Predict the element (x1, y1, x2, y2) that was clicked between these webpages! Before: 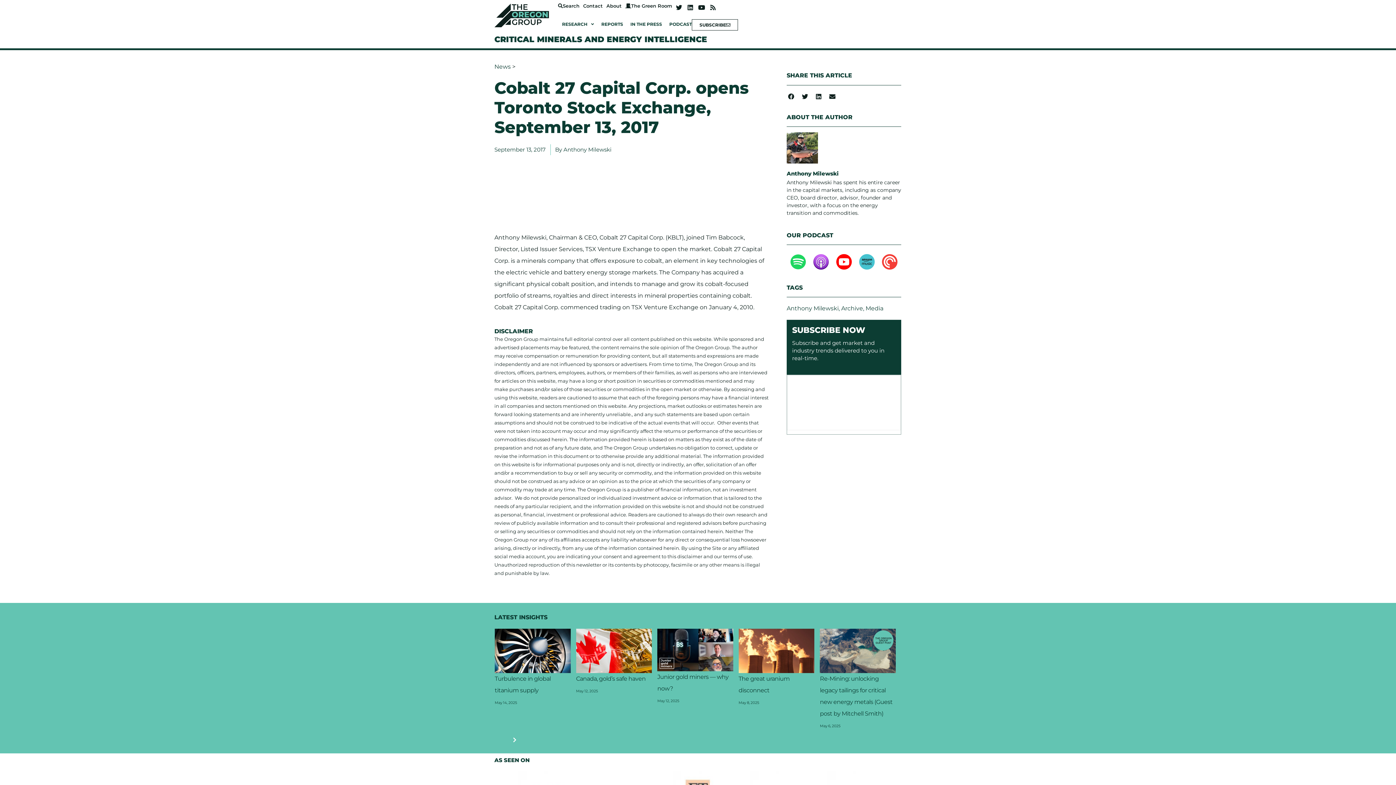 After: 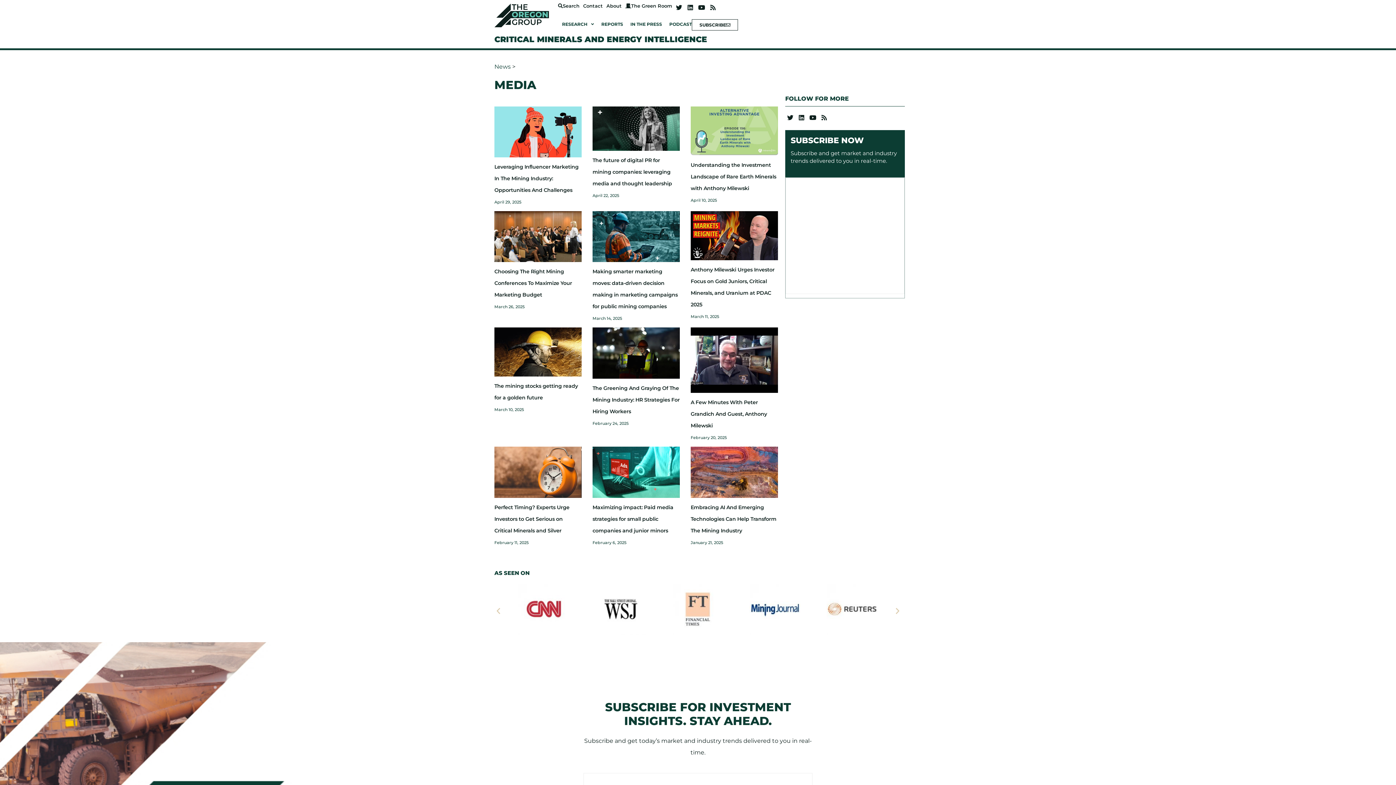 Action: bbox: (865, 305, 883, 312) label: Media